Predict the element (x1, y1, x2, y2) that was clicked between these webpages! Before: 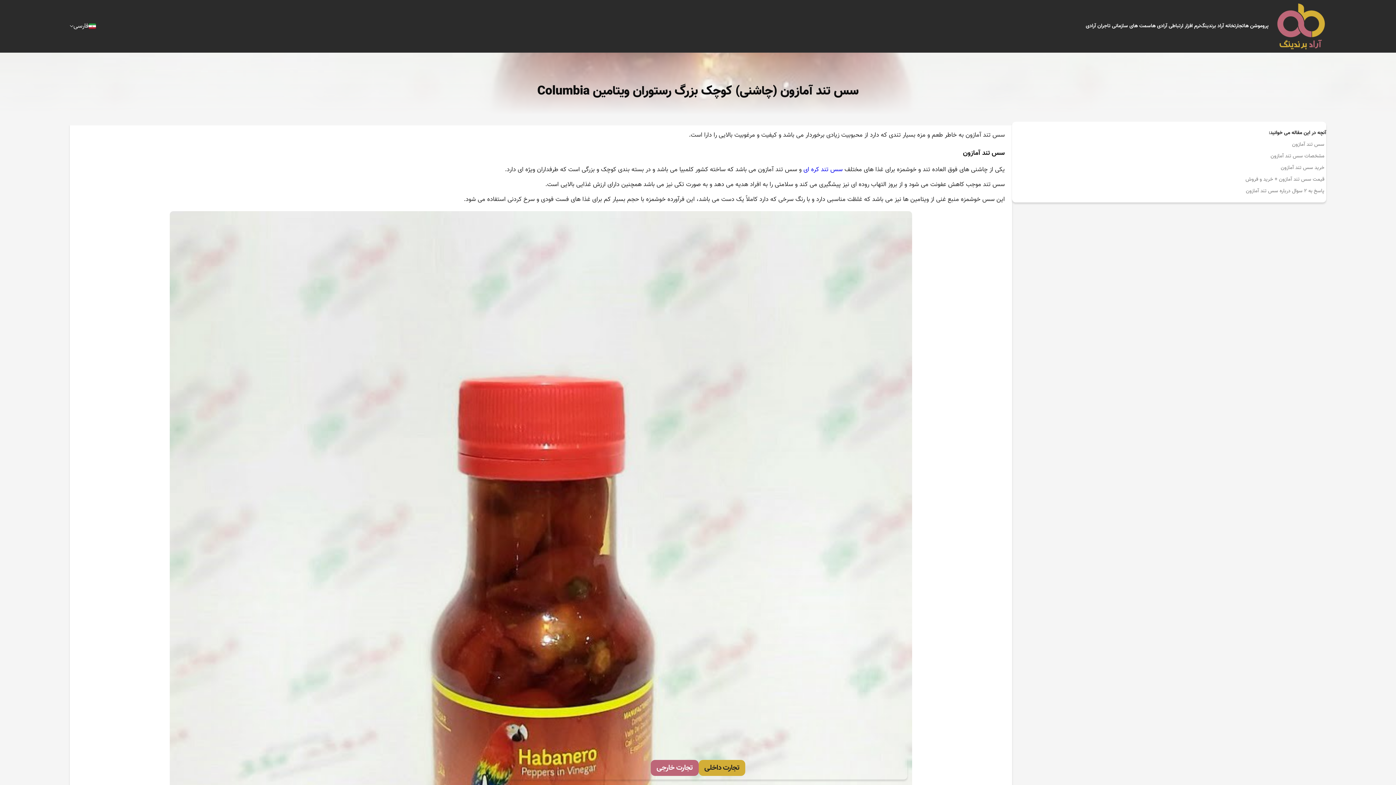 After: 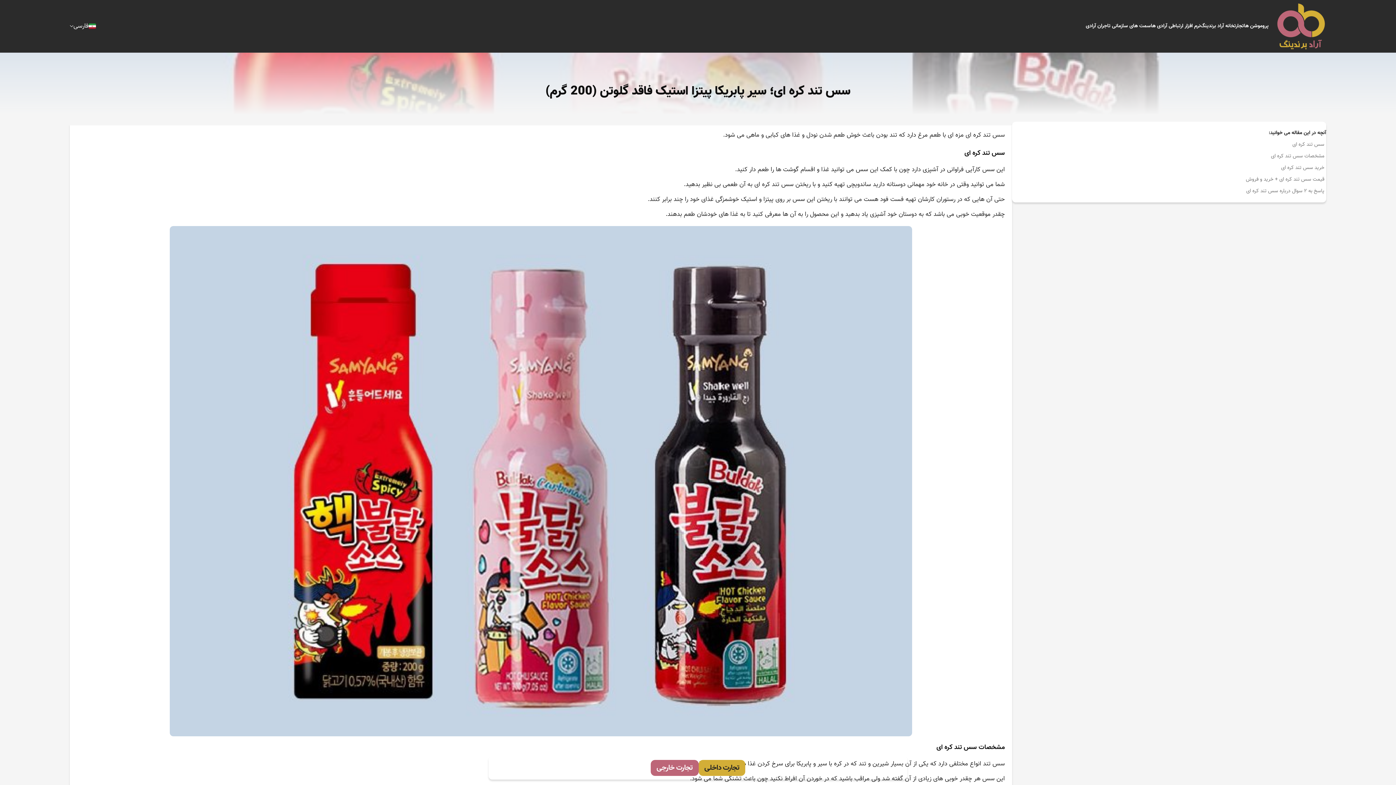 Action: label: سس تند کره ای bbox: (803, 165, 842, 174)